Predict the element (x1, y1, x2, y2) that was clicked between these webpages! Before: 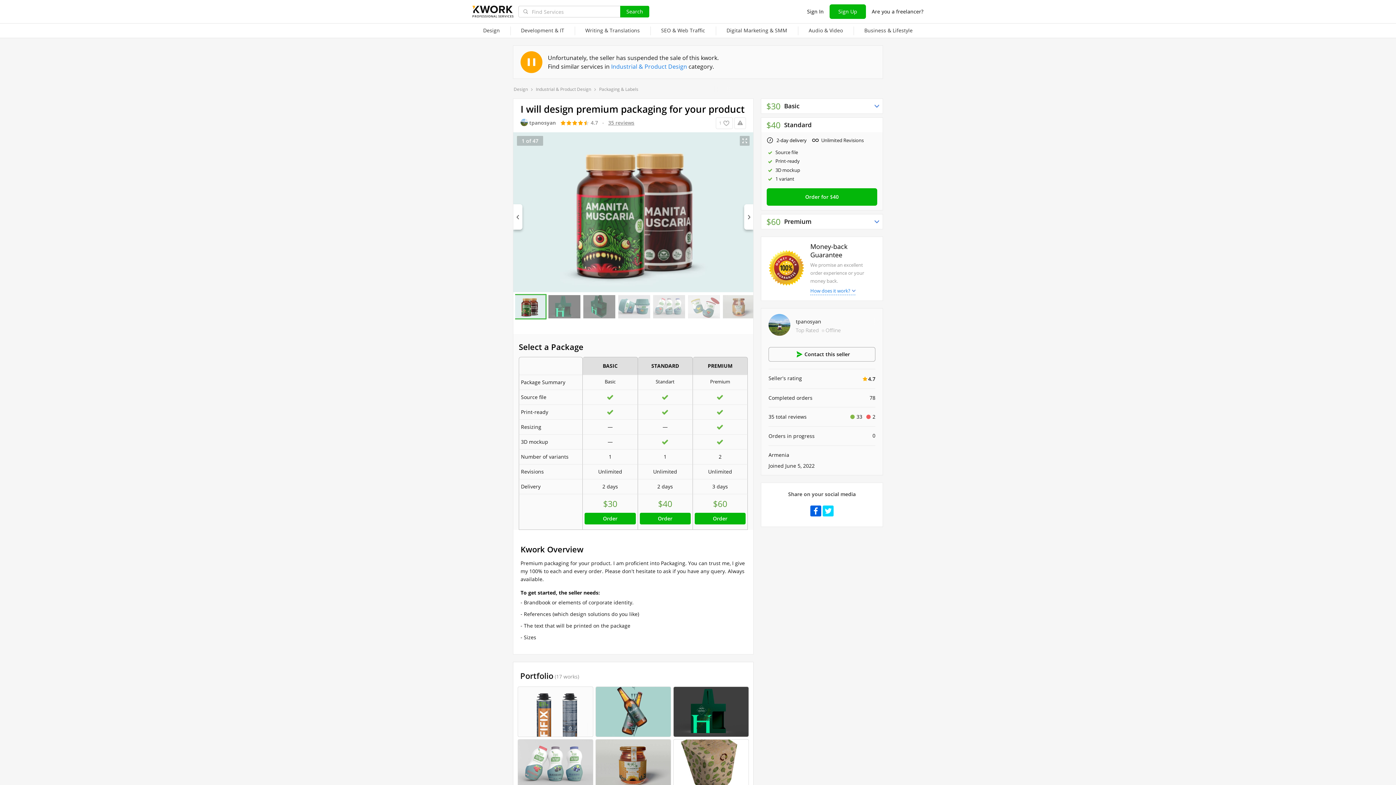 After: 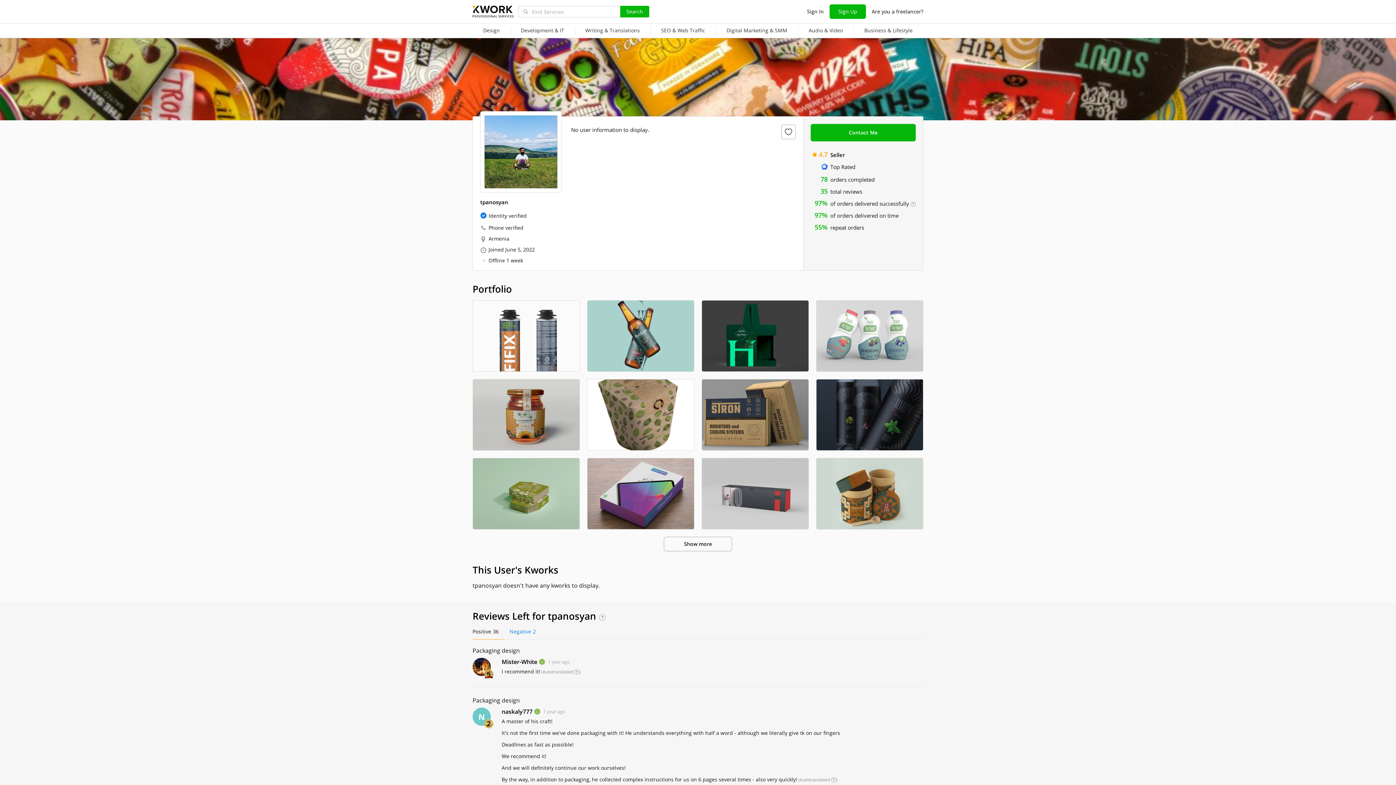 Action: bbox: (796, 317, 875, 325) label: tpanosyan